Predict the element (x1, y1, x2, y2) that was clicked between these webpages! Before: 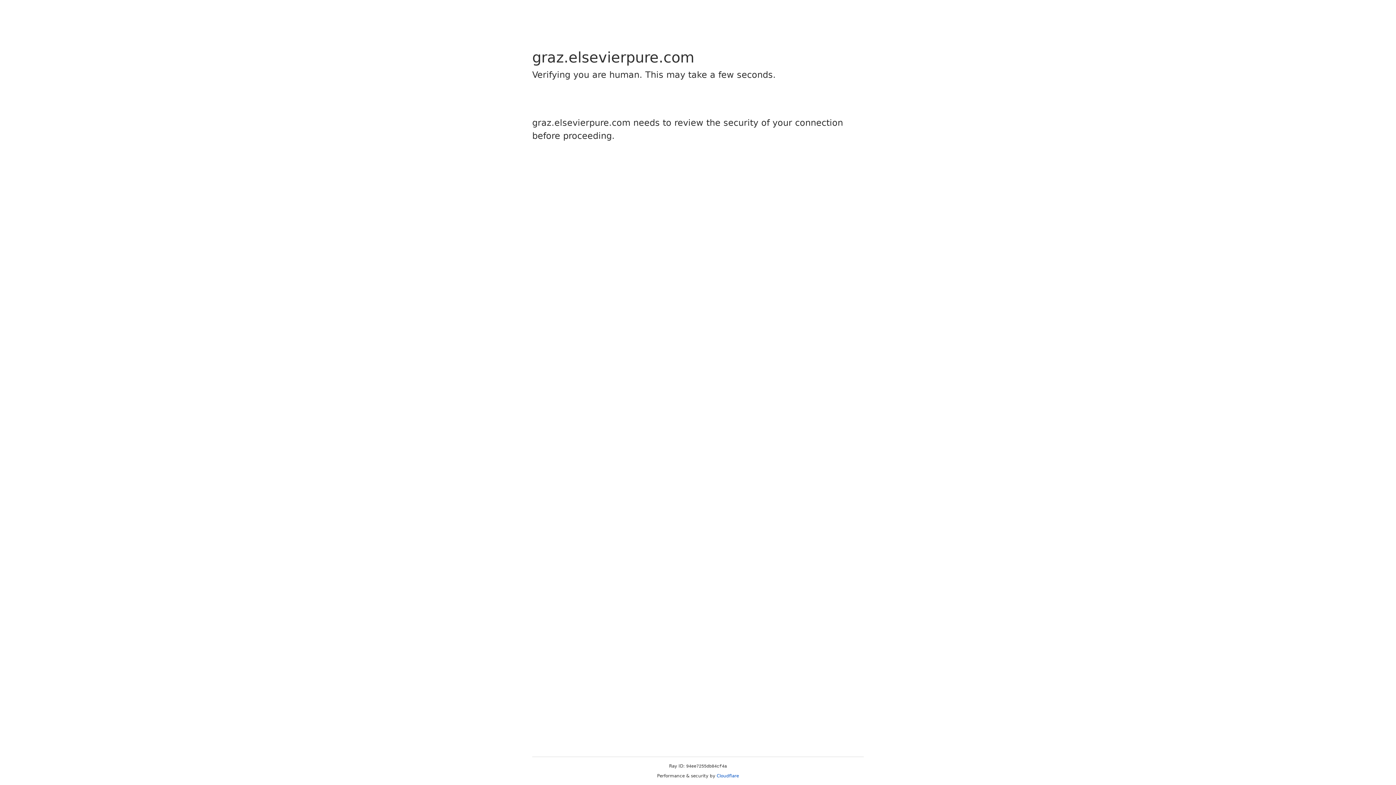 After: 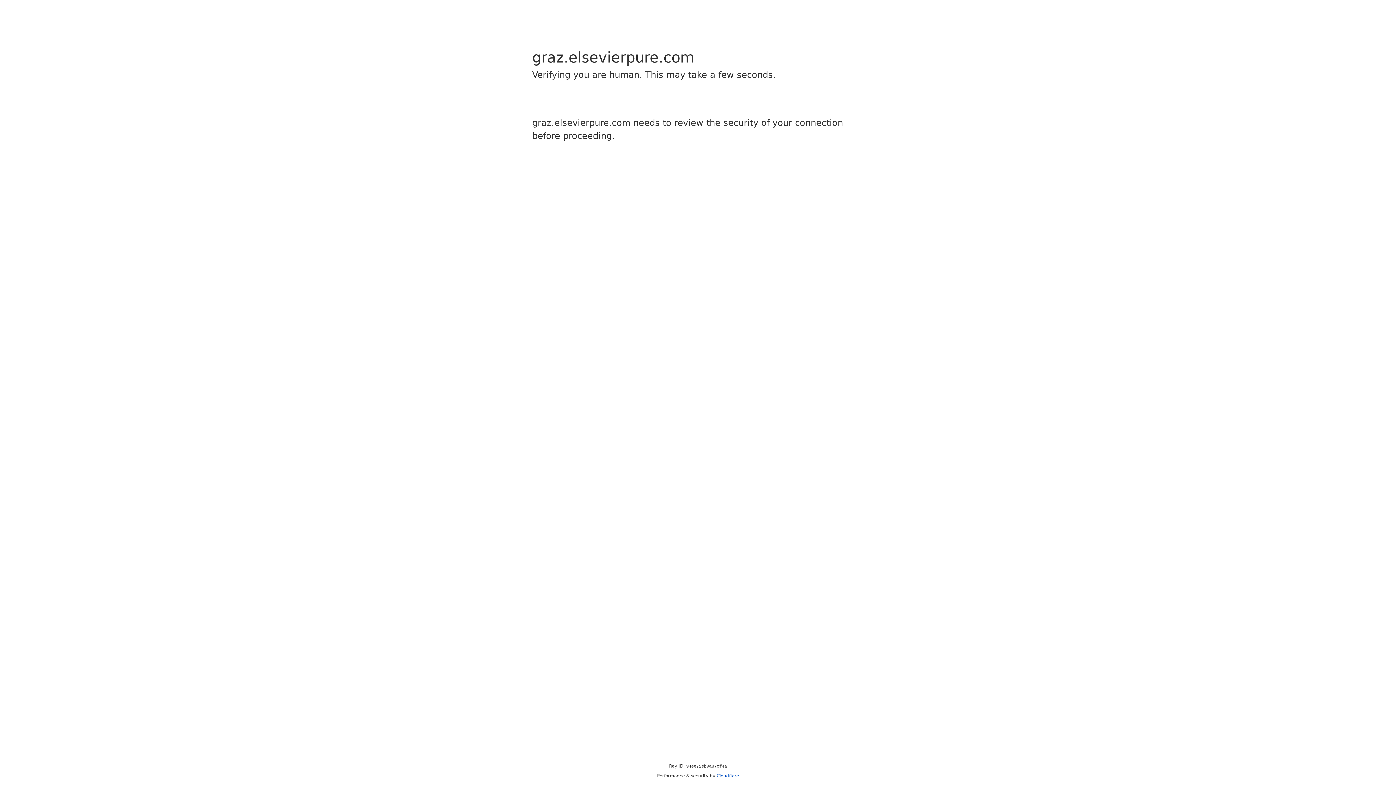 Action: bbox: (716, 773, 739, 778) label: Cloudflare